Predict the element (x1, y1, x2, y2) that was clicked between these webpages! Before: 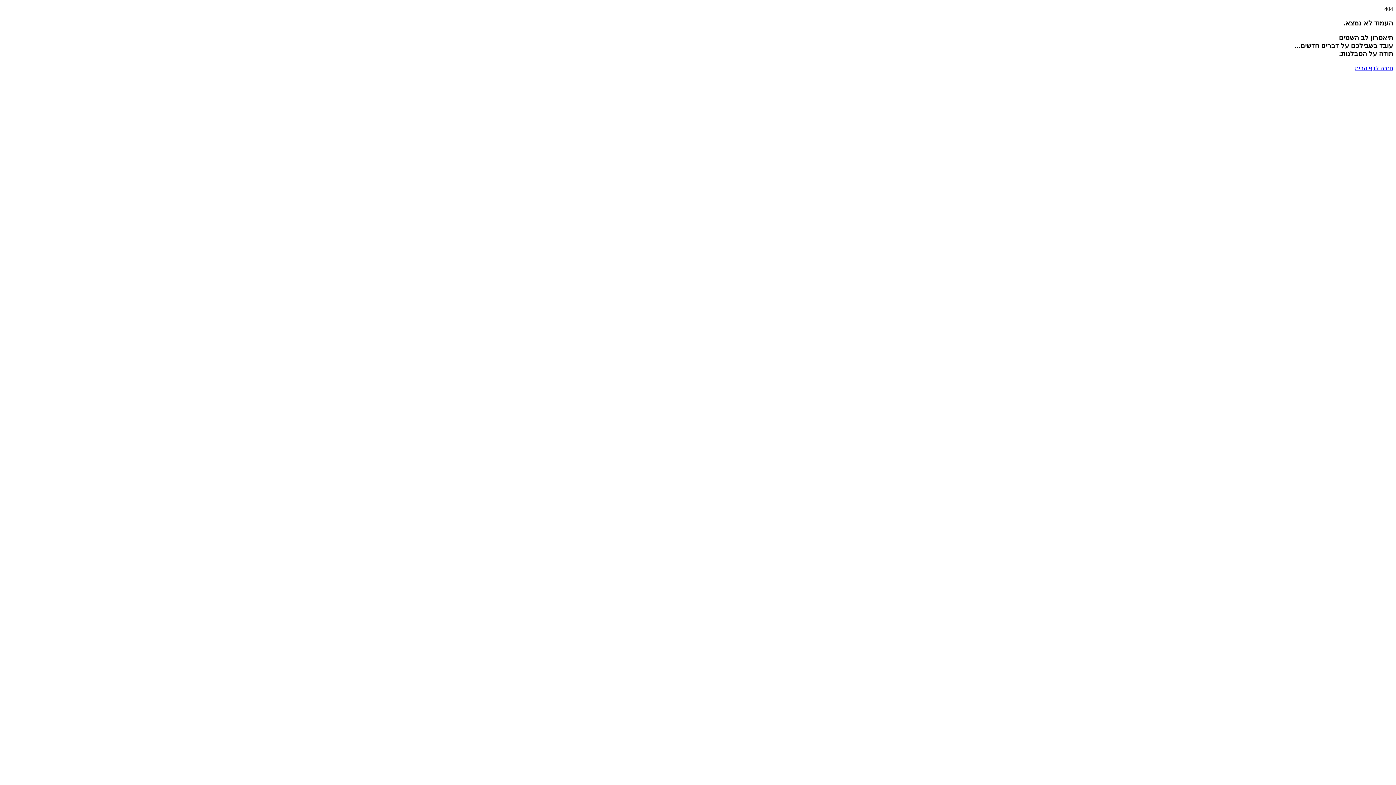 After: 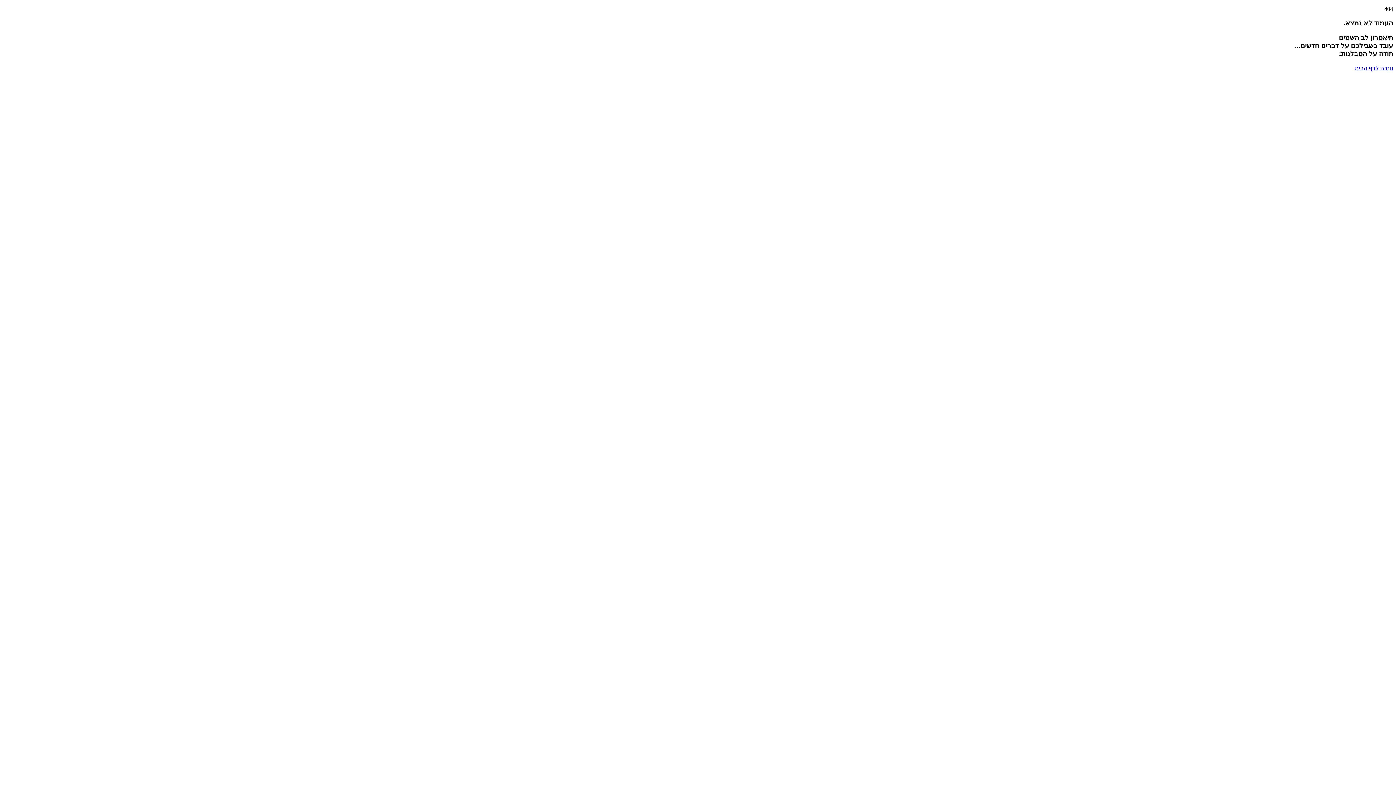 Action: bbox: (1355, 65, 1393, 71) label: חזרה לדף הבית